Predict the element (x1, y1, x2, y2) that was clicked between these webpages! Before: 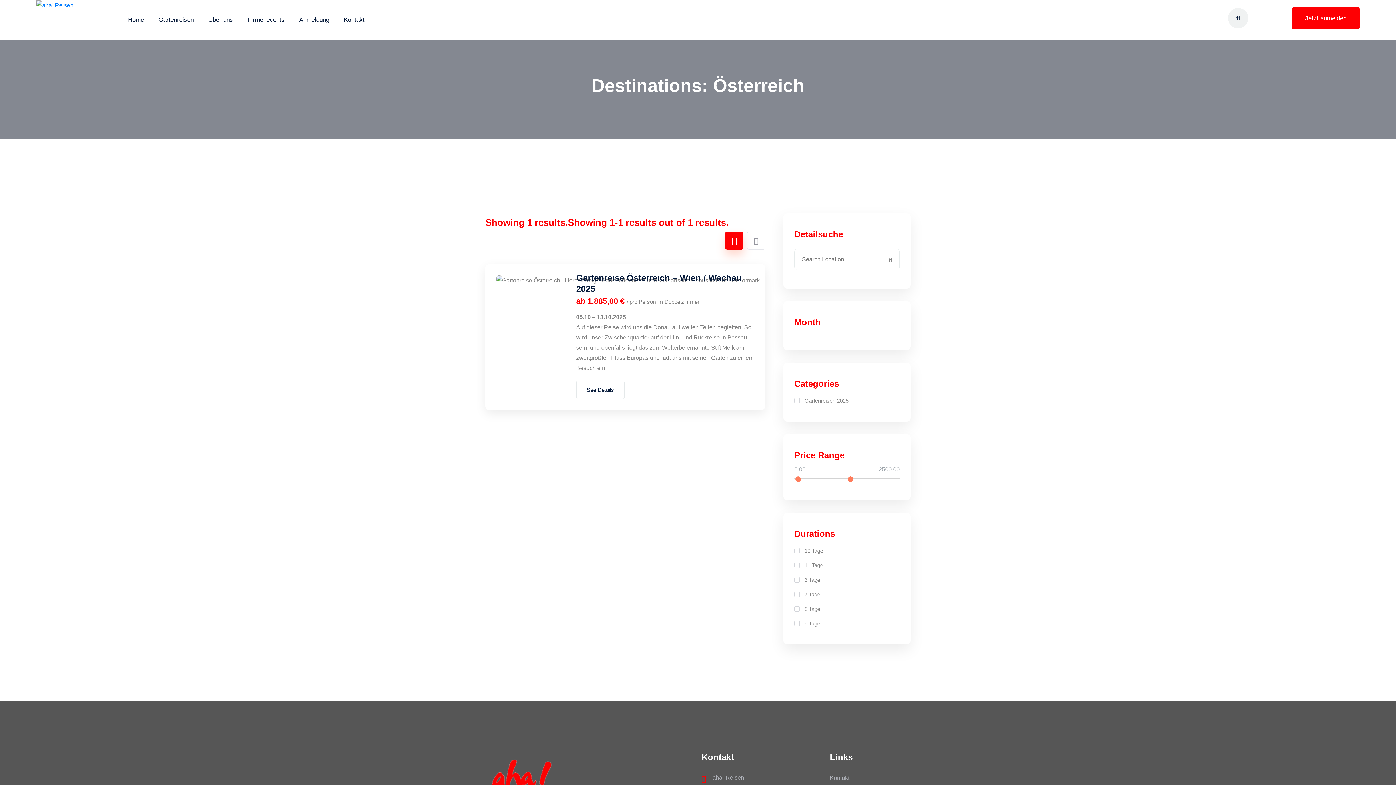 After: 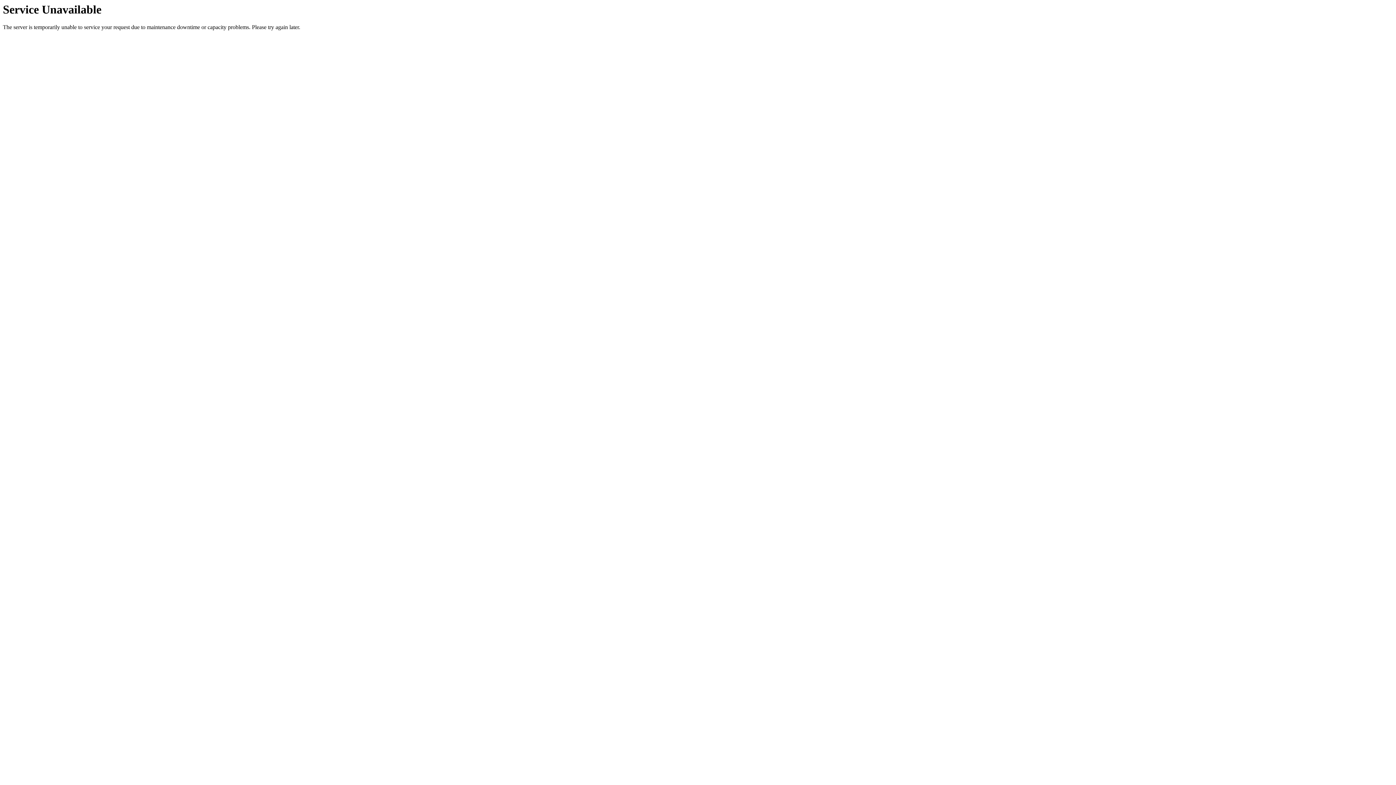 Action: label: Jetzt anmelden bbox: (1292, 7, 1360, 29)